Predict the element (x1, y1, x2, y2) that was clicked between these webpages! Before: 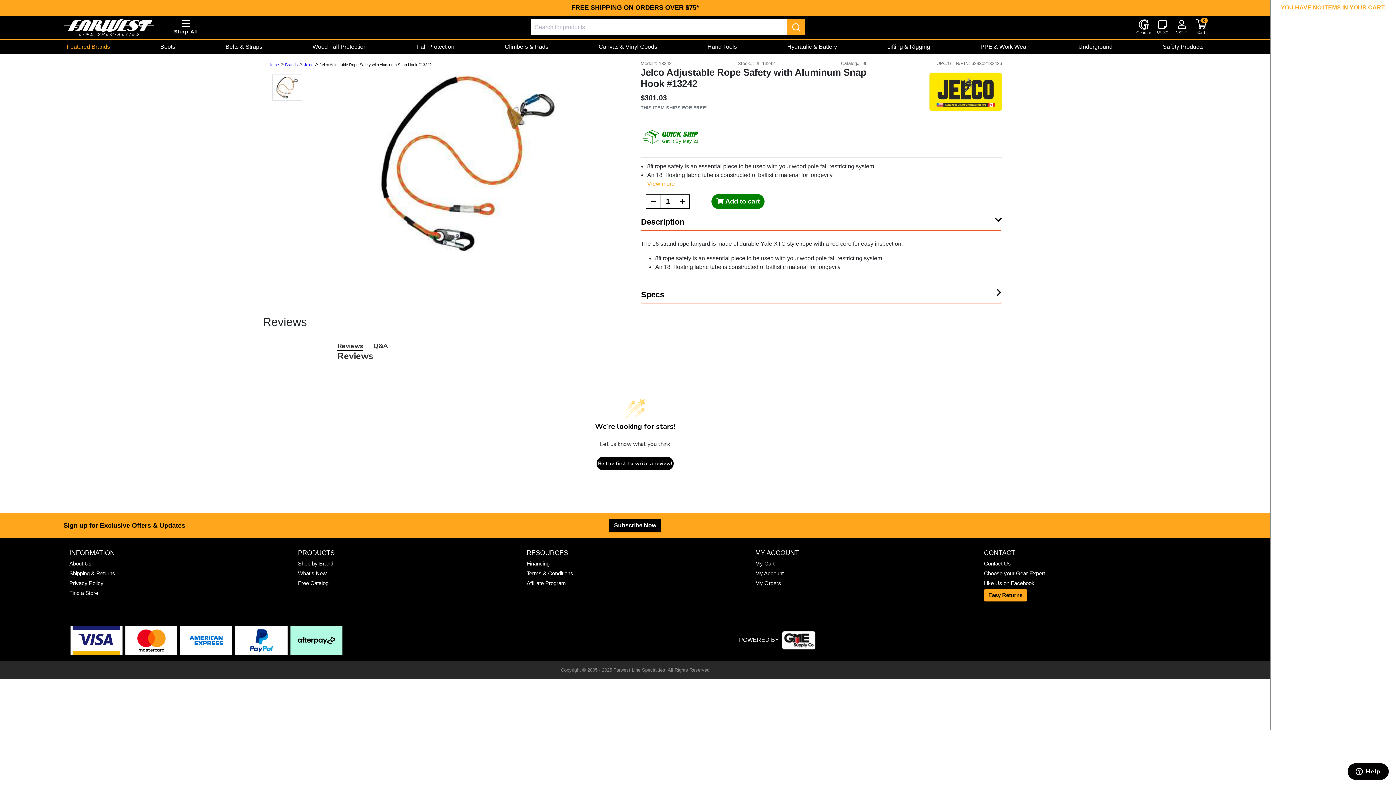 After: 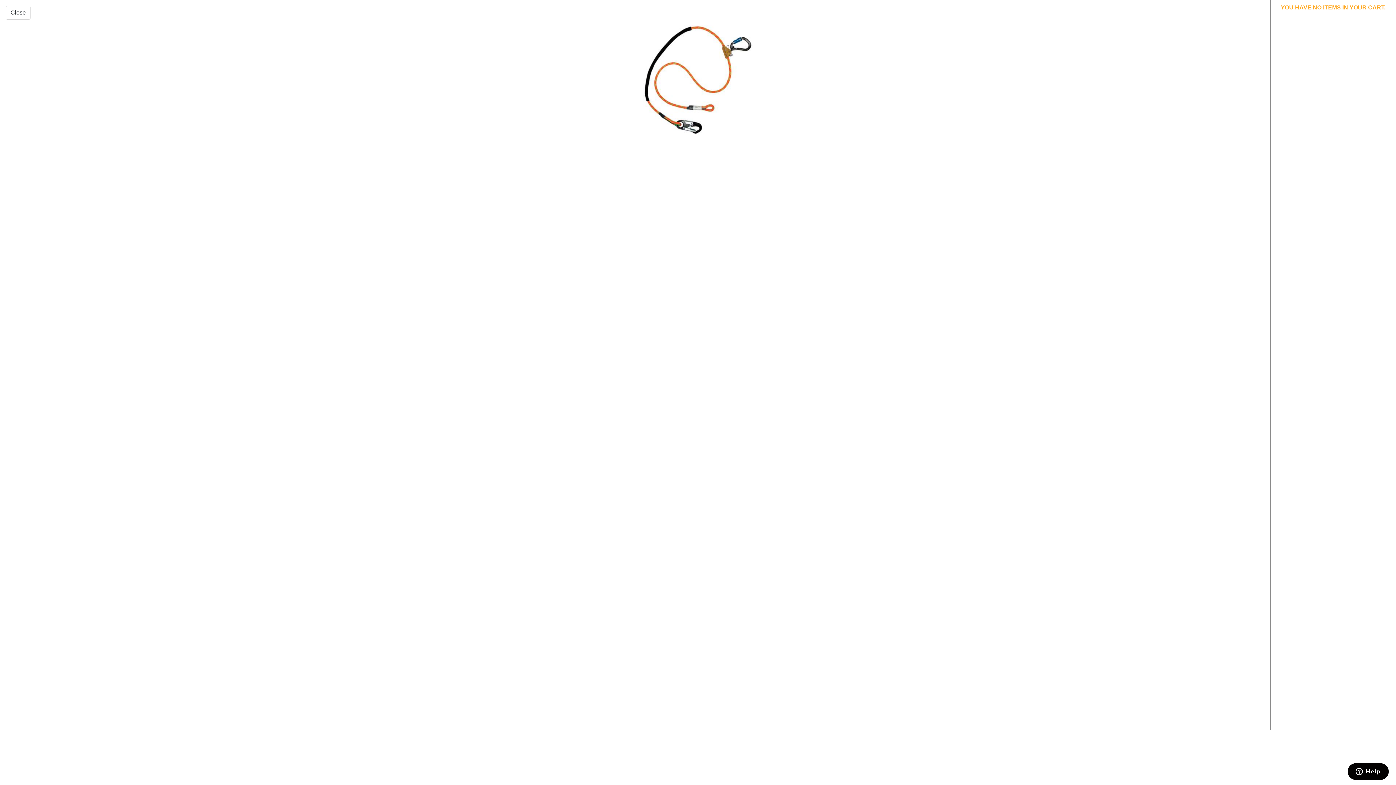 Action: bbox: (377, 74, 558, 252)